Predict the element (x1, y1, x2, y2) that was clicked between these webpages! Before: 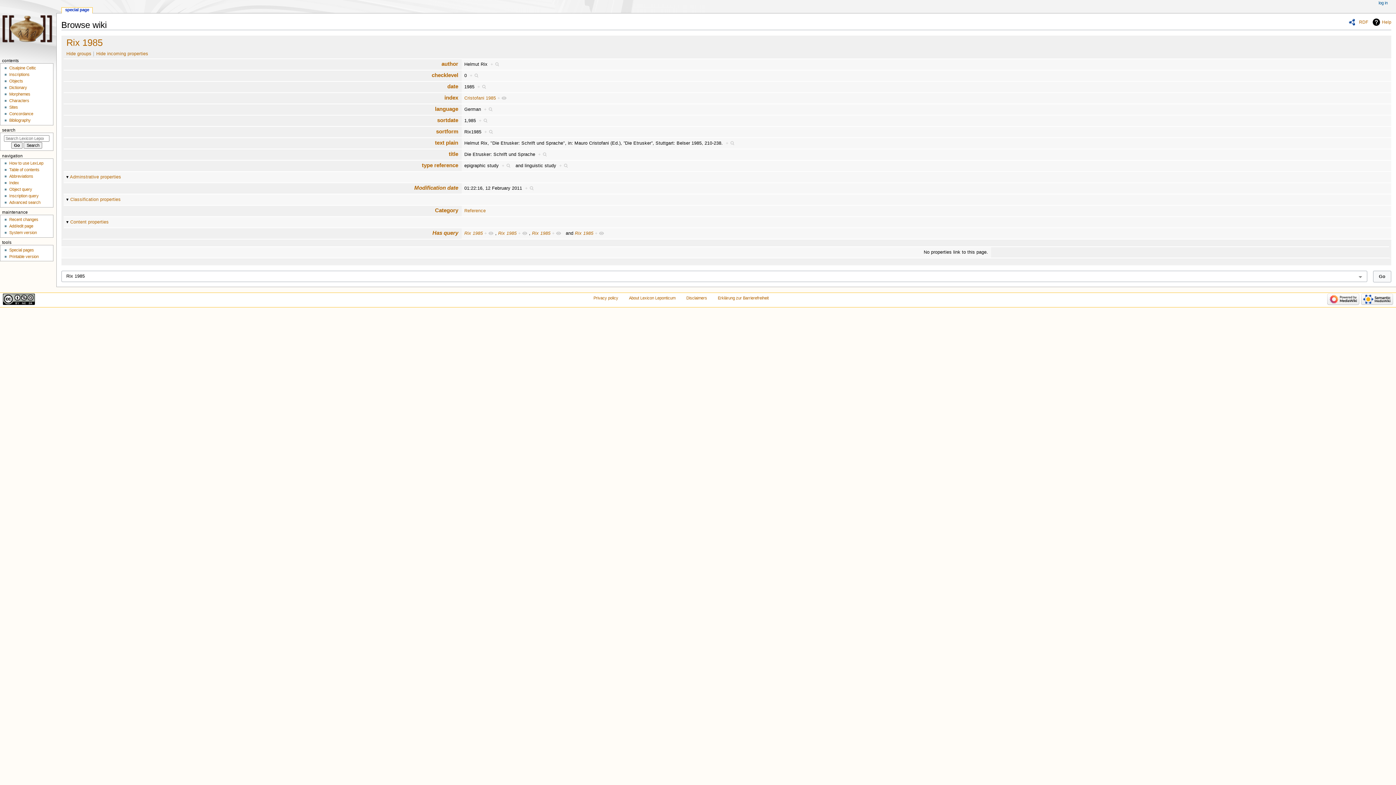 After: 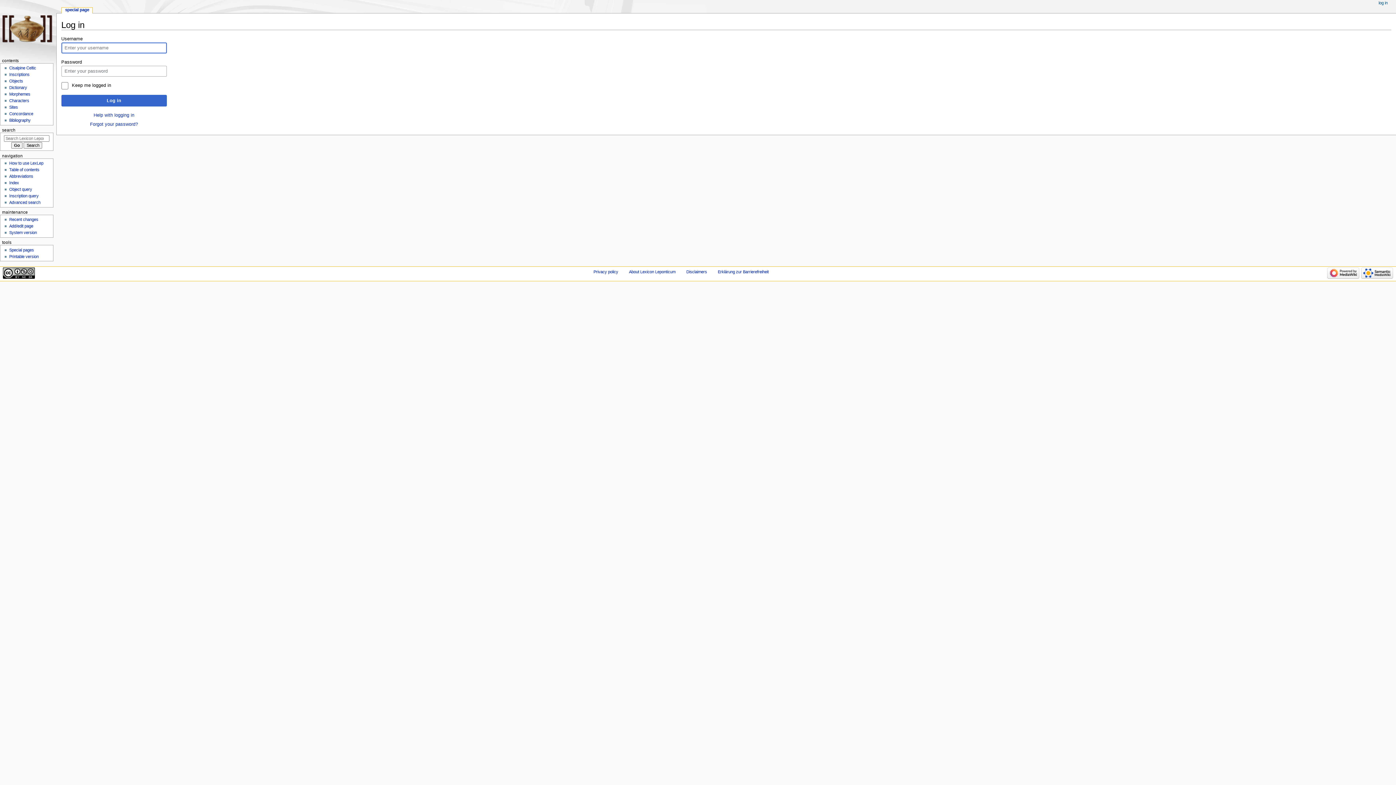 Action: bbox: (1378, 0, 1388, 5) label: log in